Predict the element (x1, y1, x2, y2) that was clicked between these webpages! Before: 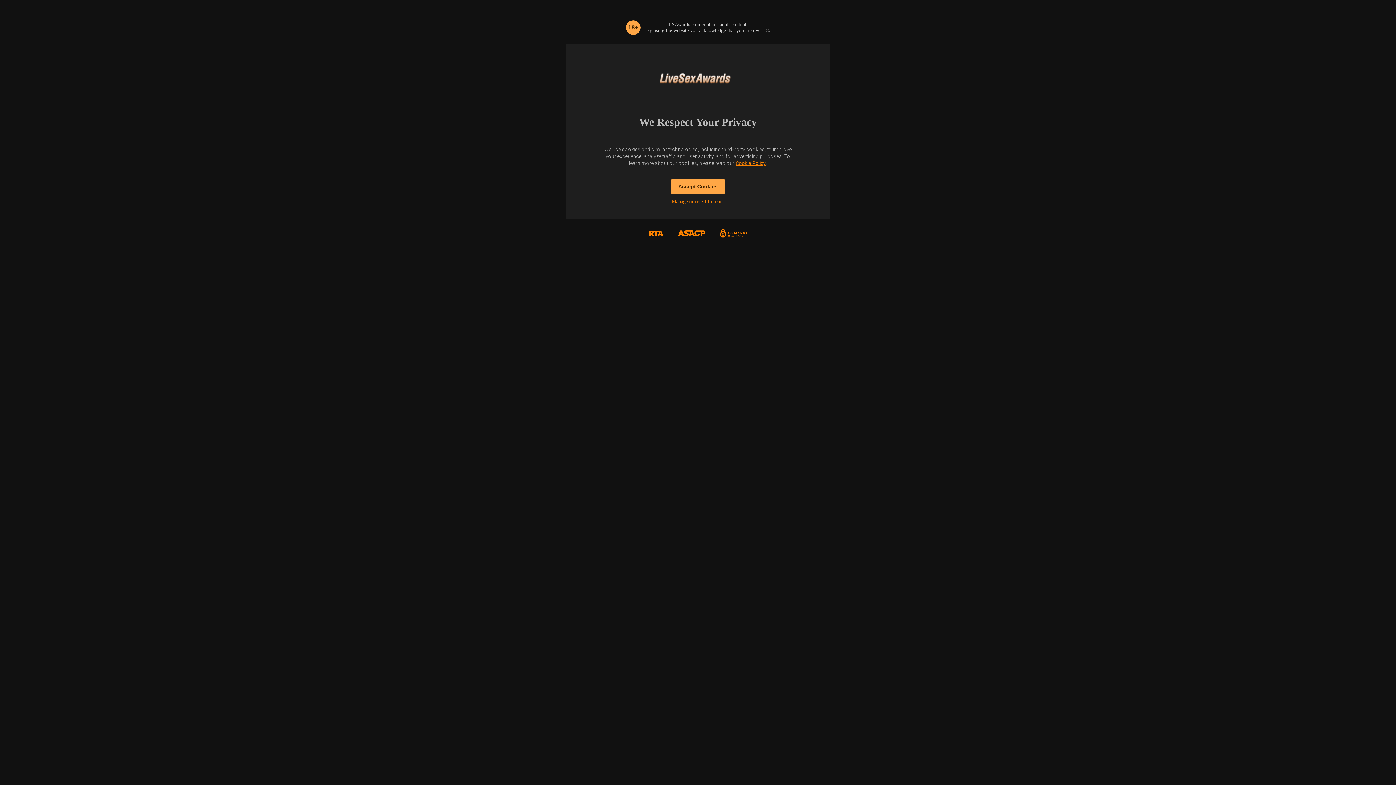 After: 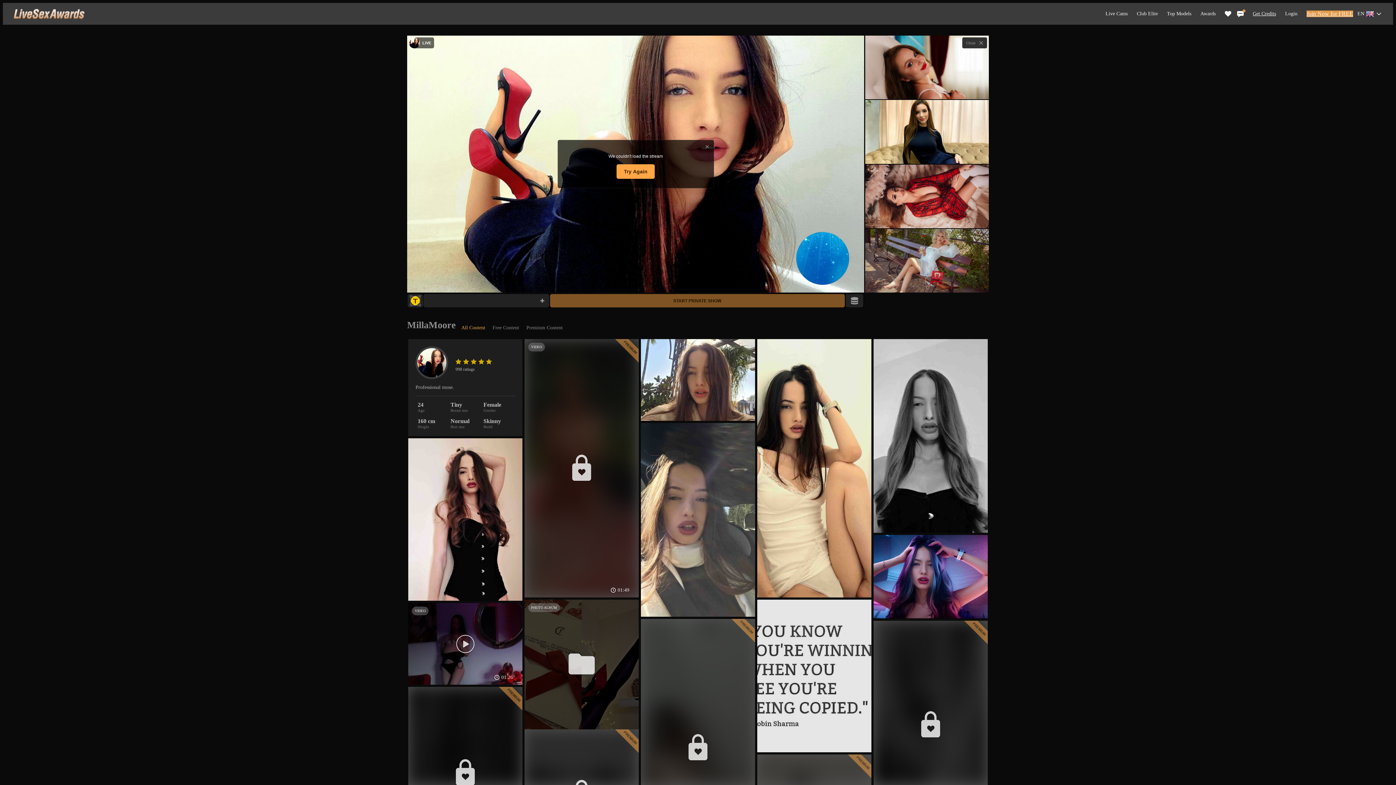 Action: label: Accept Cookies bbox: (671, 179, 725, 193)